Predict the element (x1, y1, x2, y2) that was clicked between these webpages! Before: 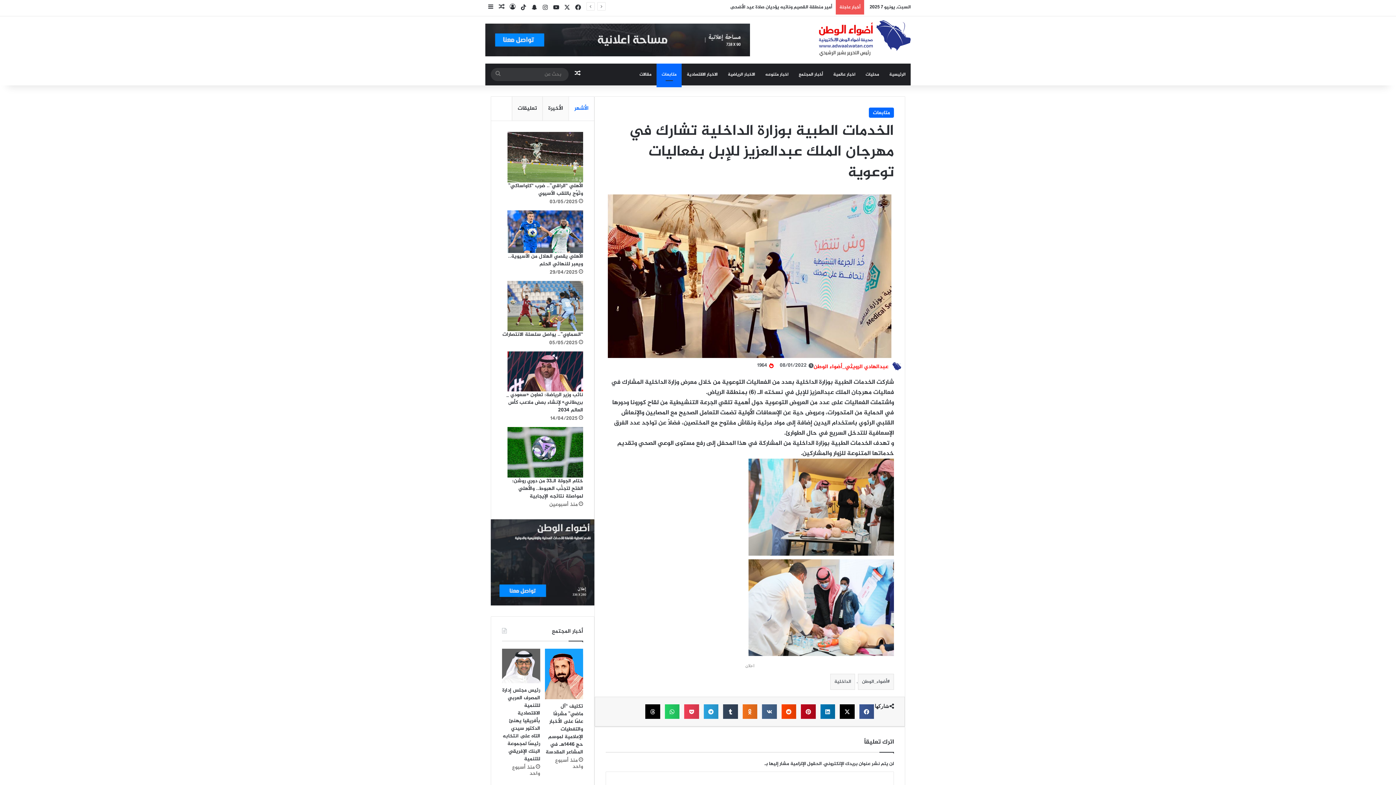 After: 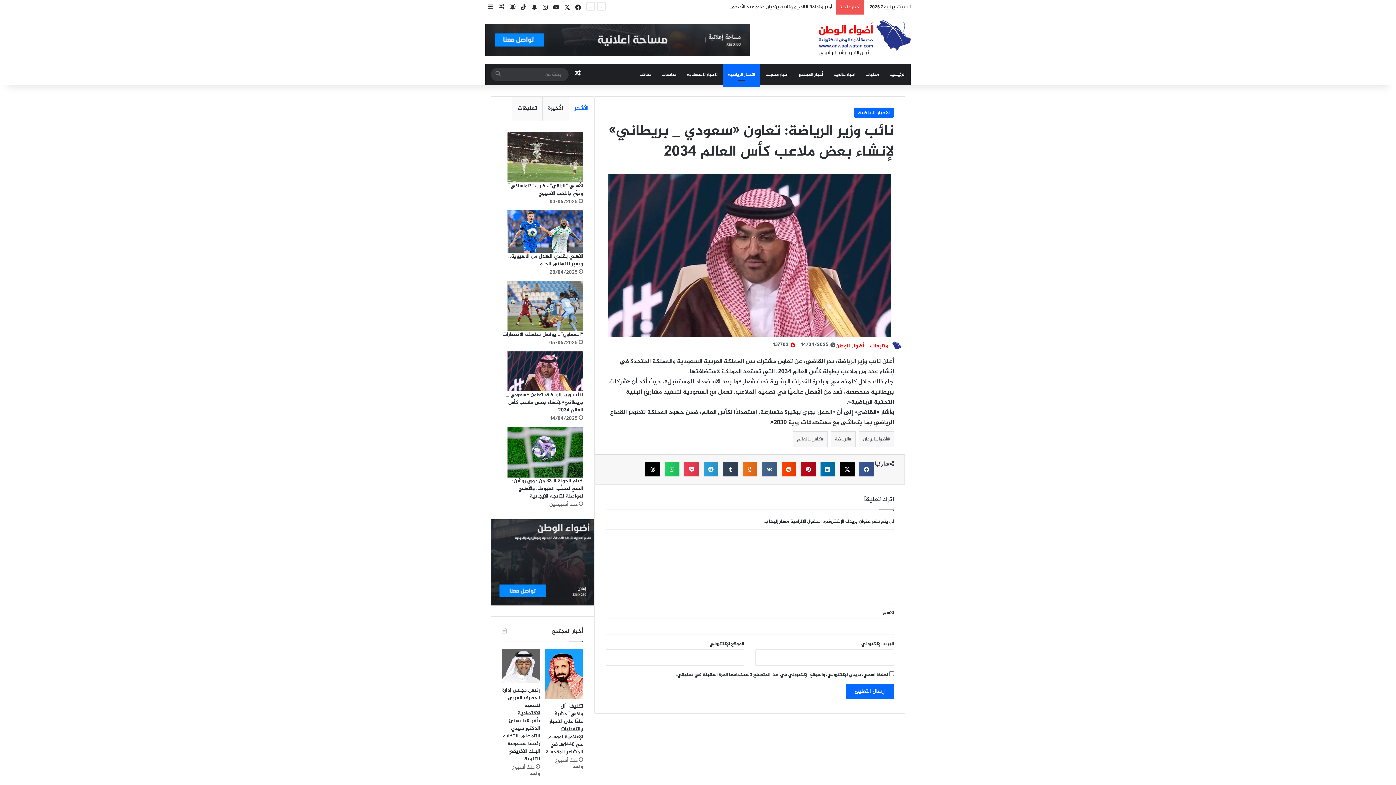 Action: bbox: (507, 351, 583, 391) label: نائب وزير الرياضة: تعاون «سعودي _ بريطاني» لإنشاء بعض ملاعب كأس العالم 2034